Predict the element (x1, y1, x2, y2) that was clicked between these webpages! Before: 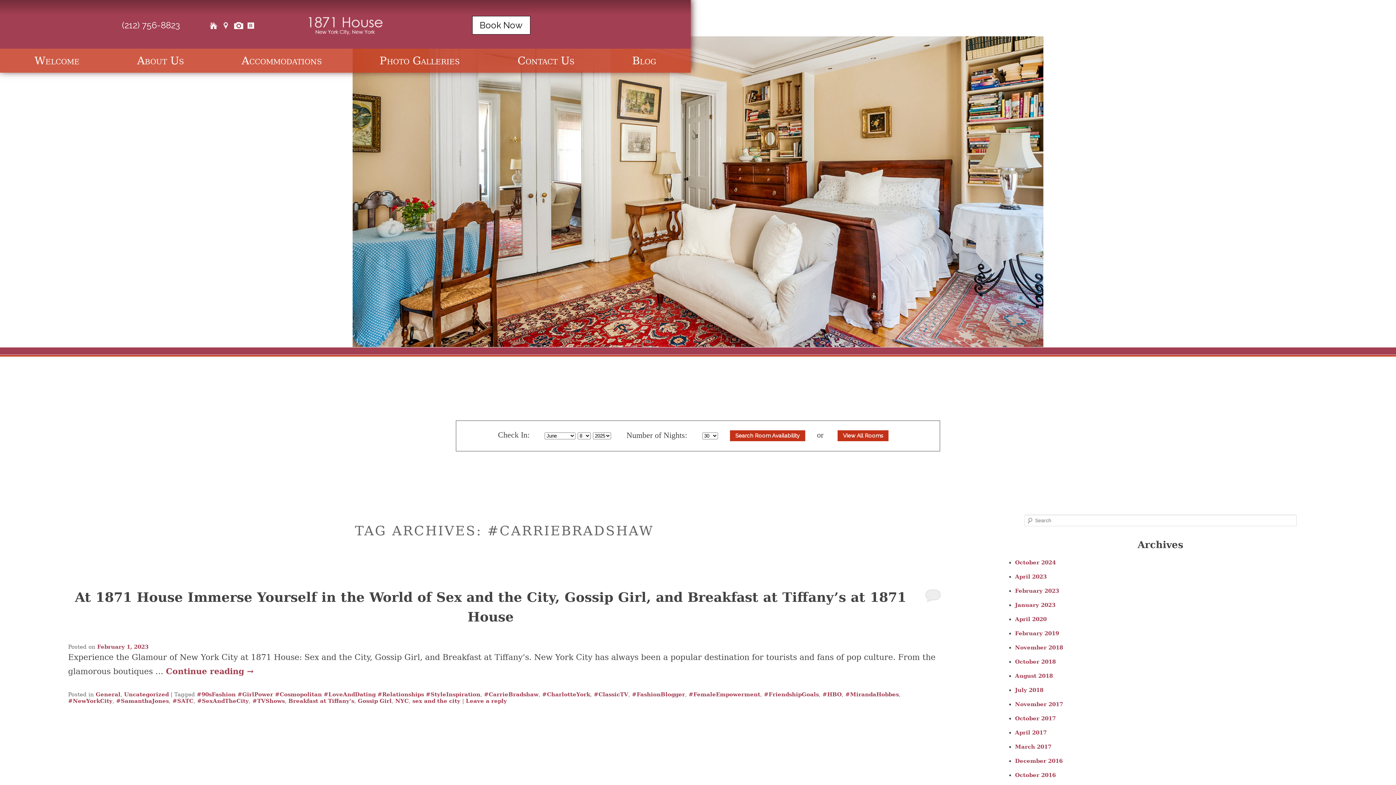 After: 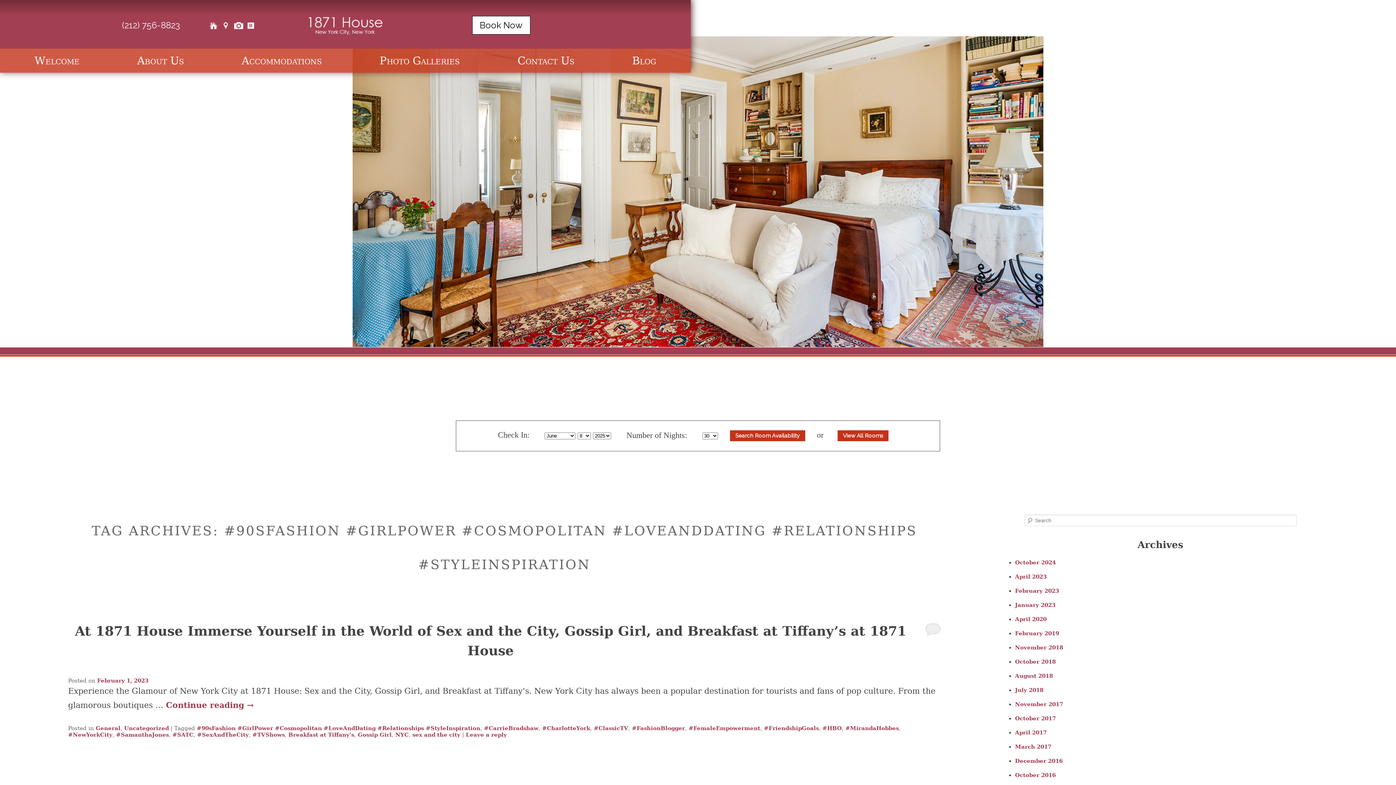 Action: bbox: (196, 691, 480, 698) label: #90sFashion #GirlPower #Cosmopolitan #LoveAndDating #Relationships #StyleInspiration